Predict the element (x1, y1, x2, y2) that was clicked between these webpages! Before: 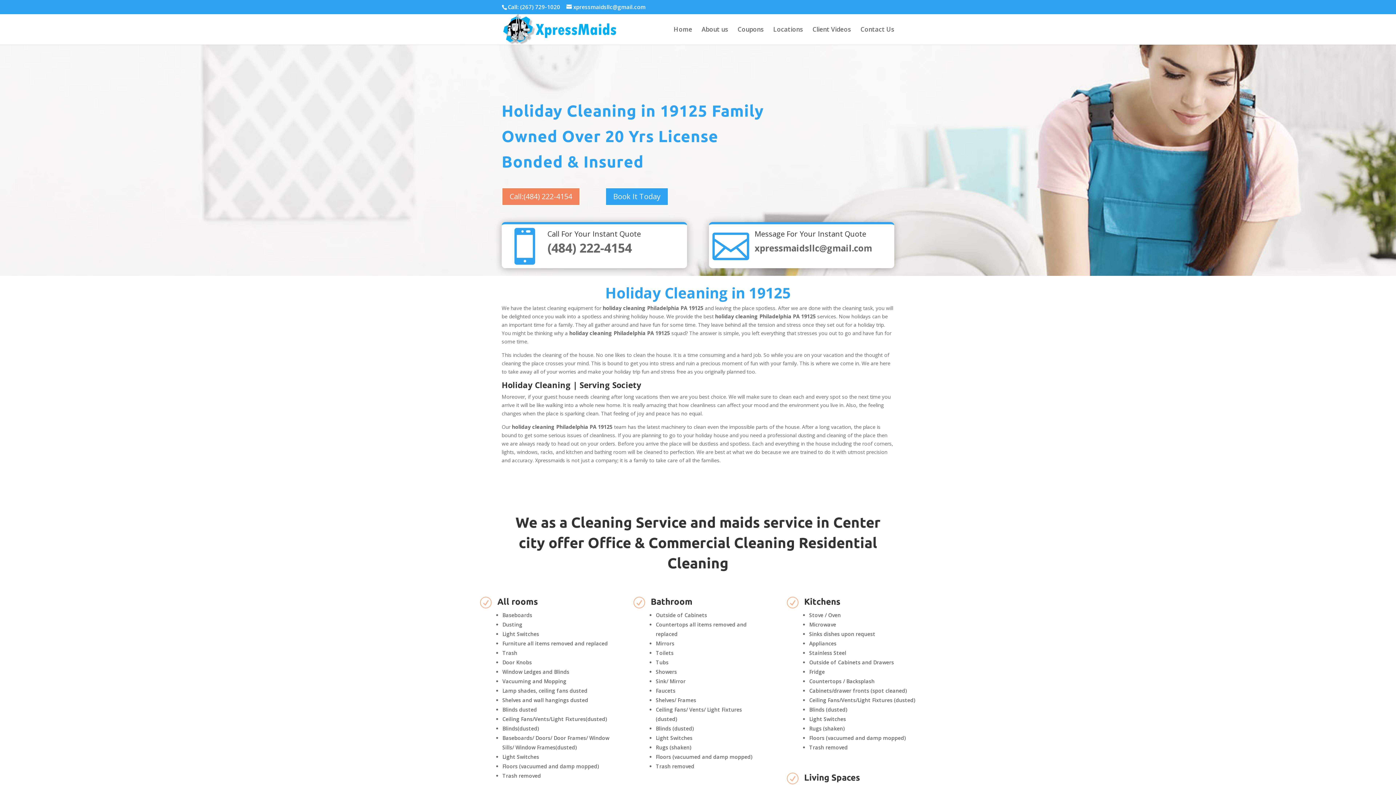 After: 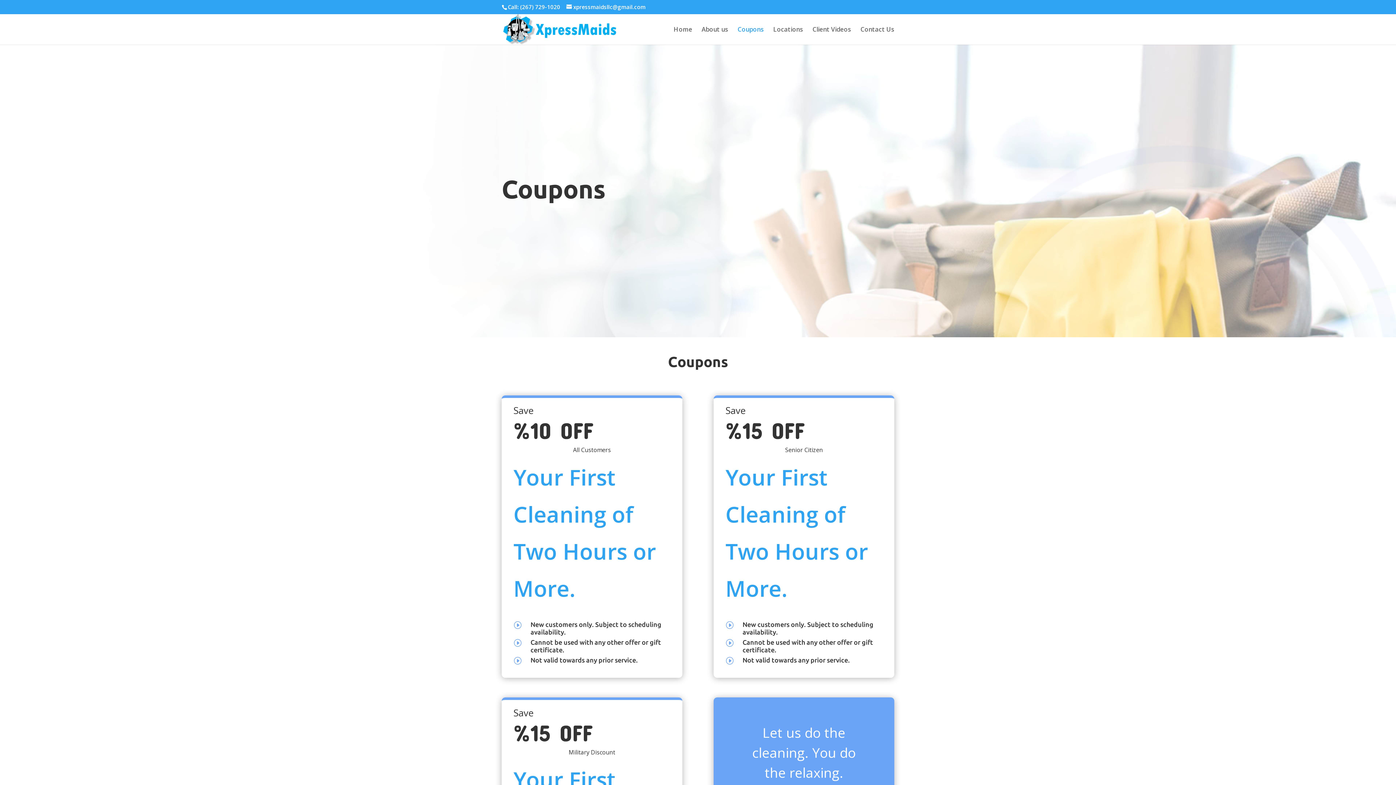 Action: label: Coupons bbox: (737, 26, 764, 44)